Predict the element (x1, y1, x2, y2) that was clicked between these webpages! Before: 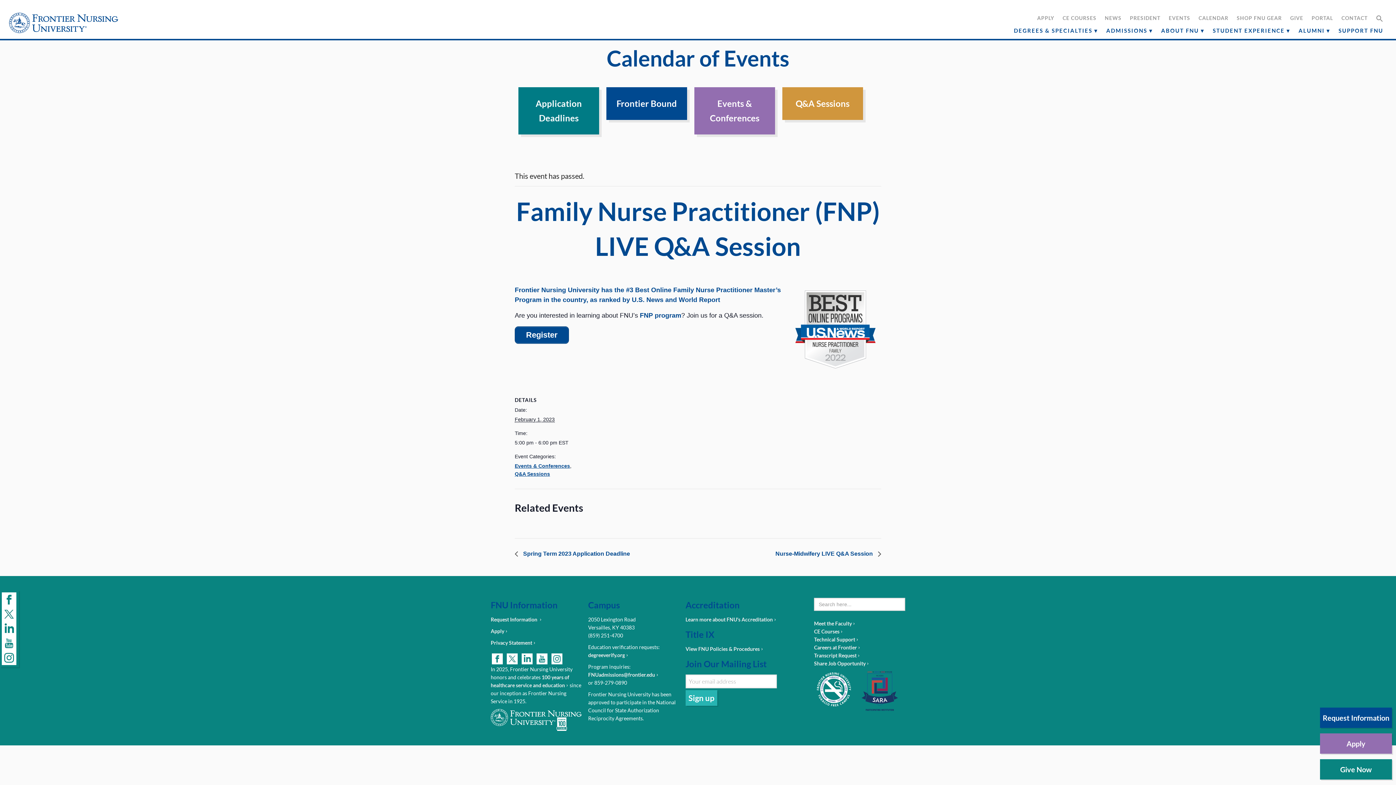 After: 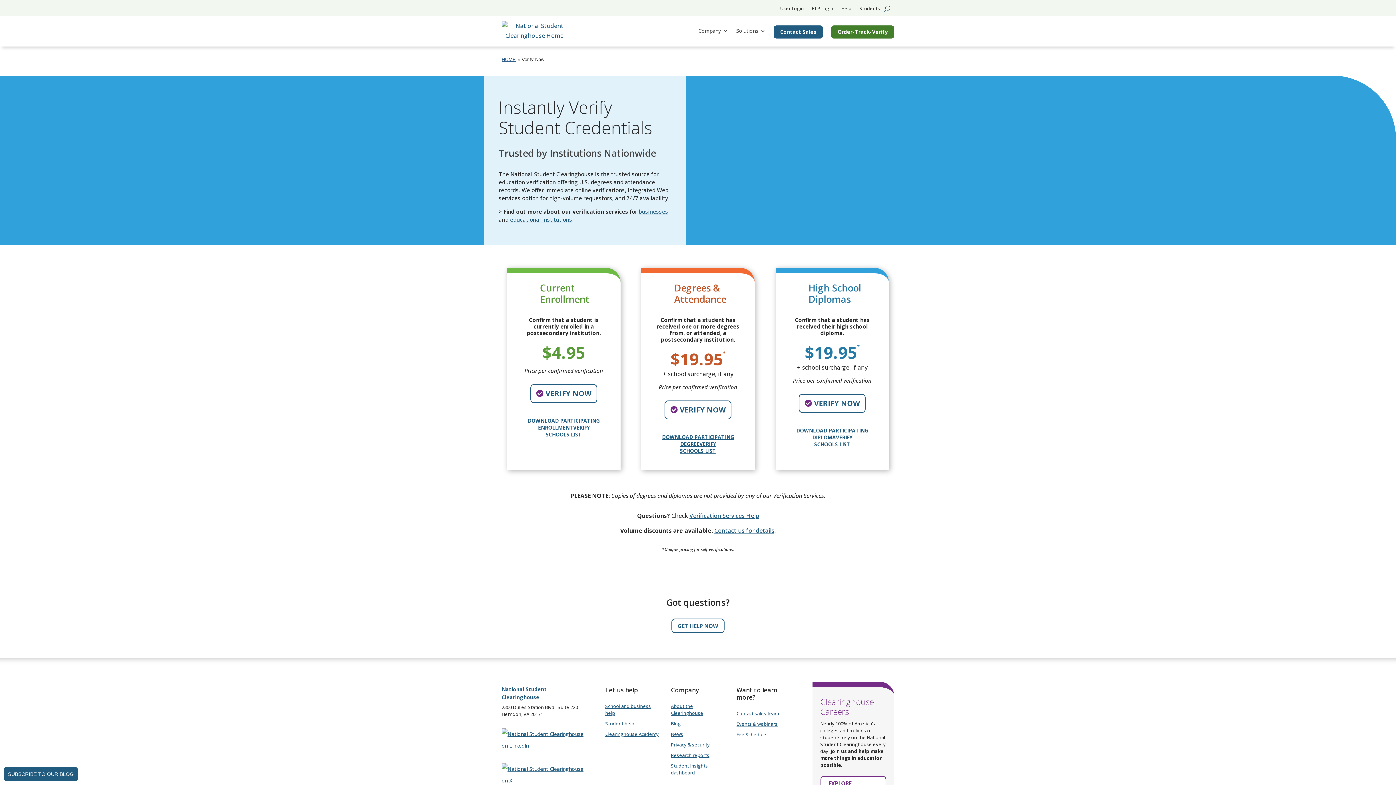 Action: bbox: (588, 652, 628, 658) label: degreeverify.org